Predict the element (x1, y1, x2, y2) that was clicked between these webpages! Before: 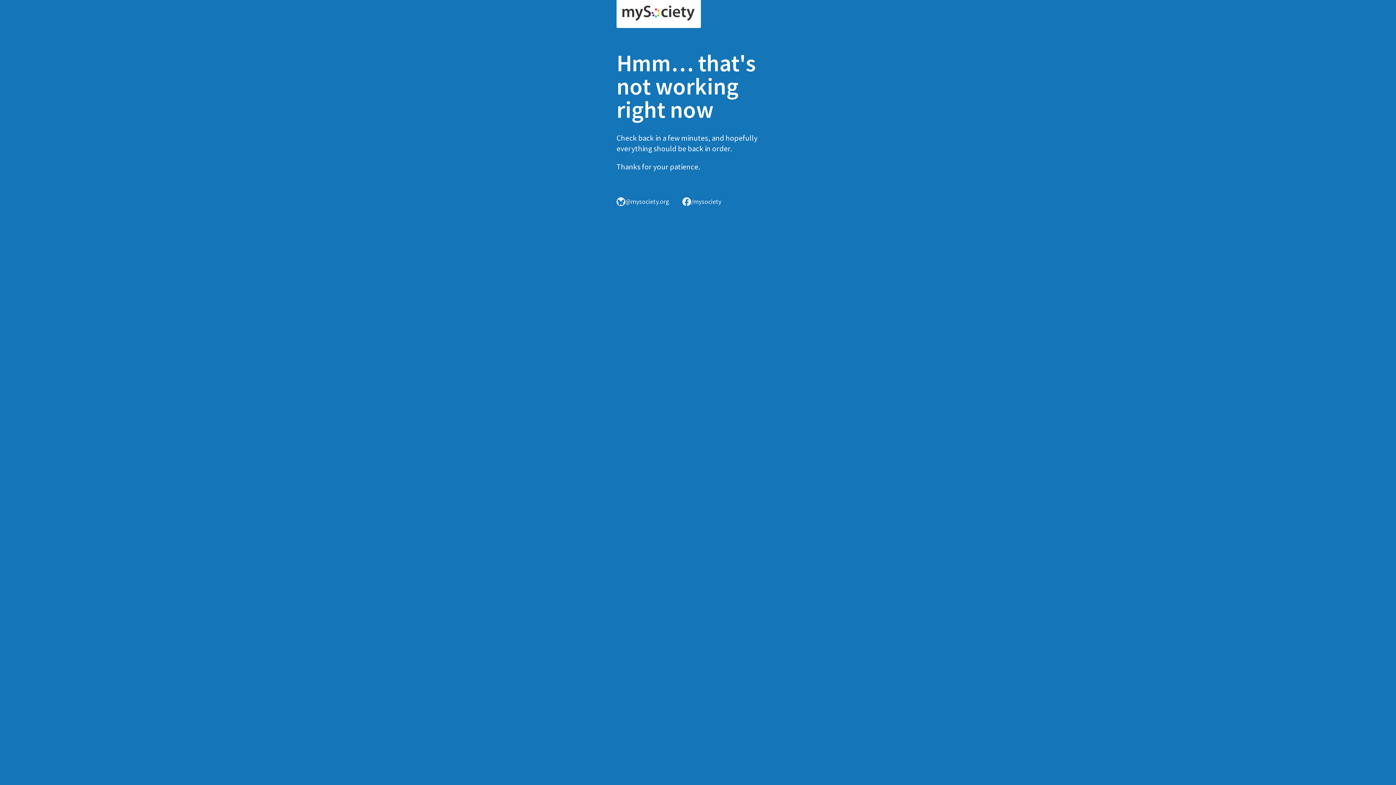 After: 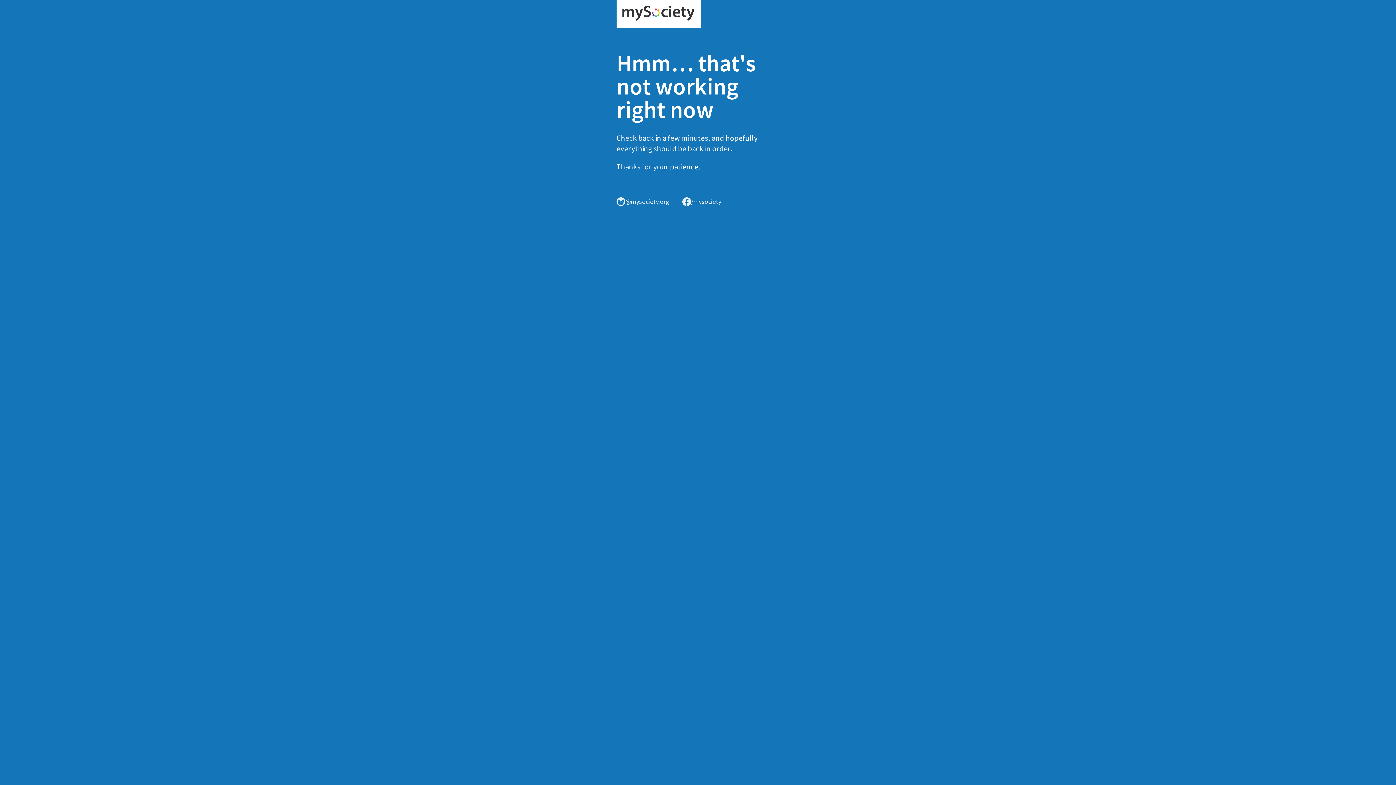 Action: bbox: (616, 0, 701, 28)